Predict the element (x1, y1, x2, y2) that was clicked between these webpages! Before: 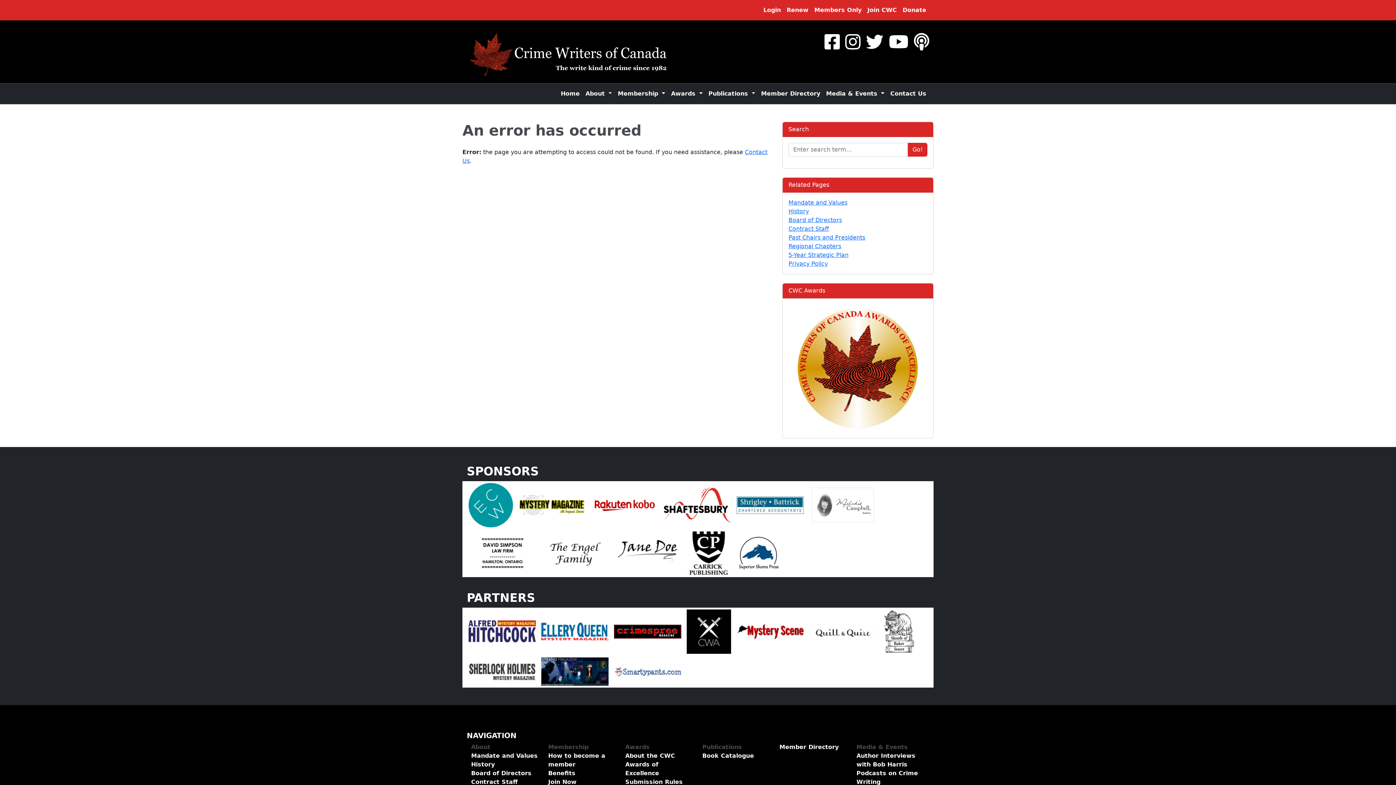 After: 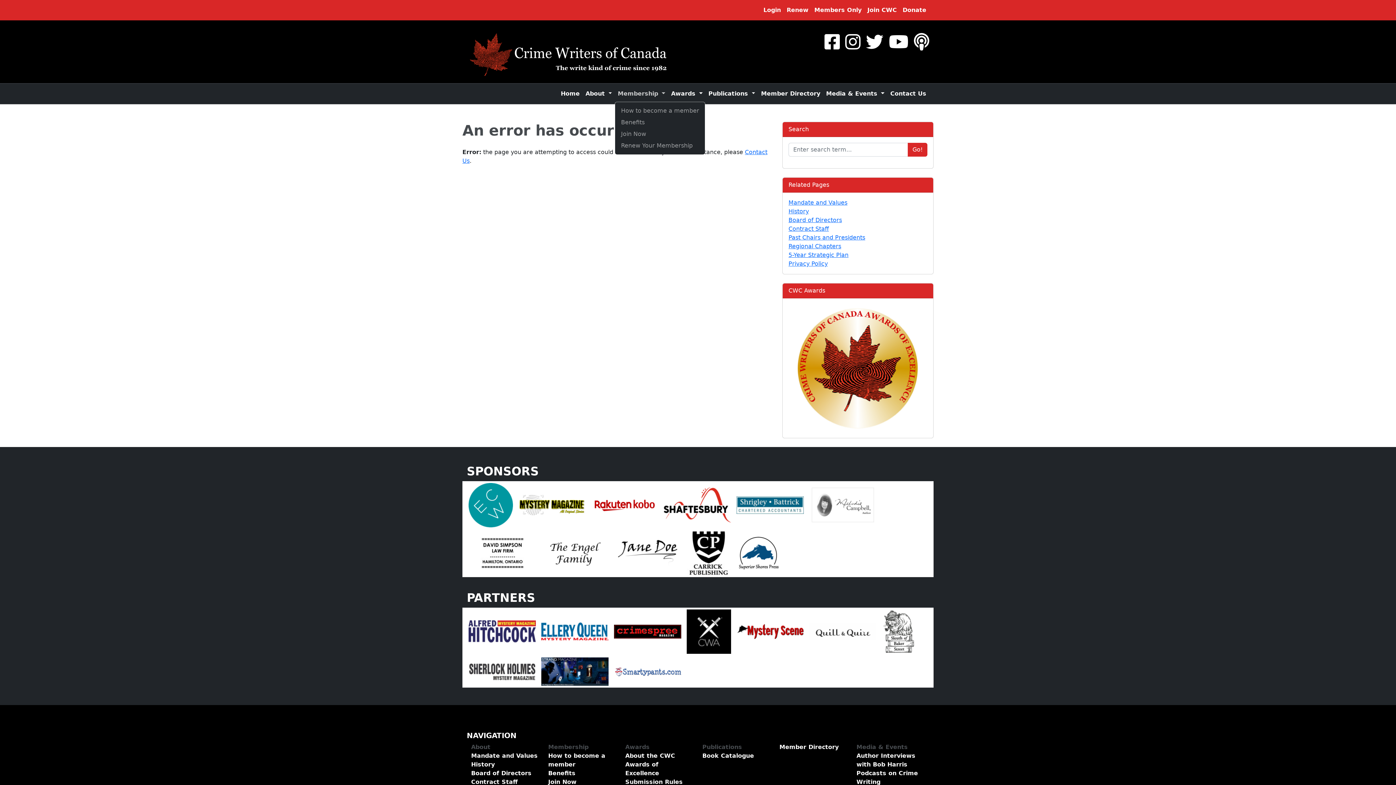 Action: bbox: (615, 86, 668, 101) label: Membership 